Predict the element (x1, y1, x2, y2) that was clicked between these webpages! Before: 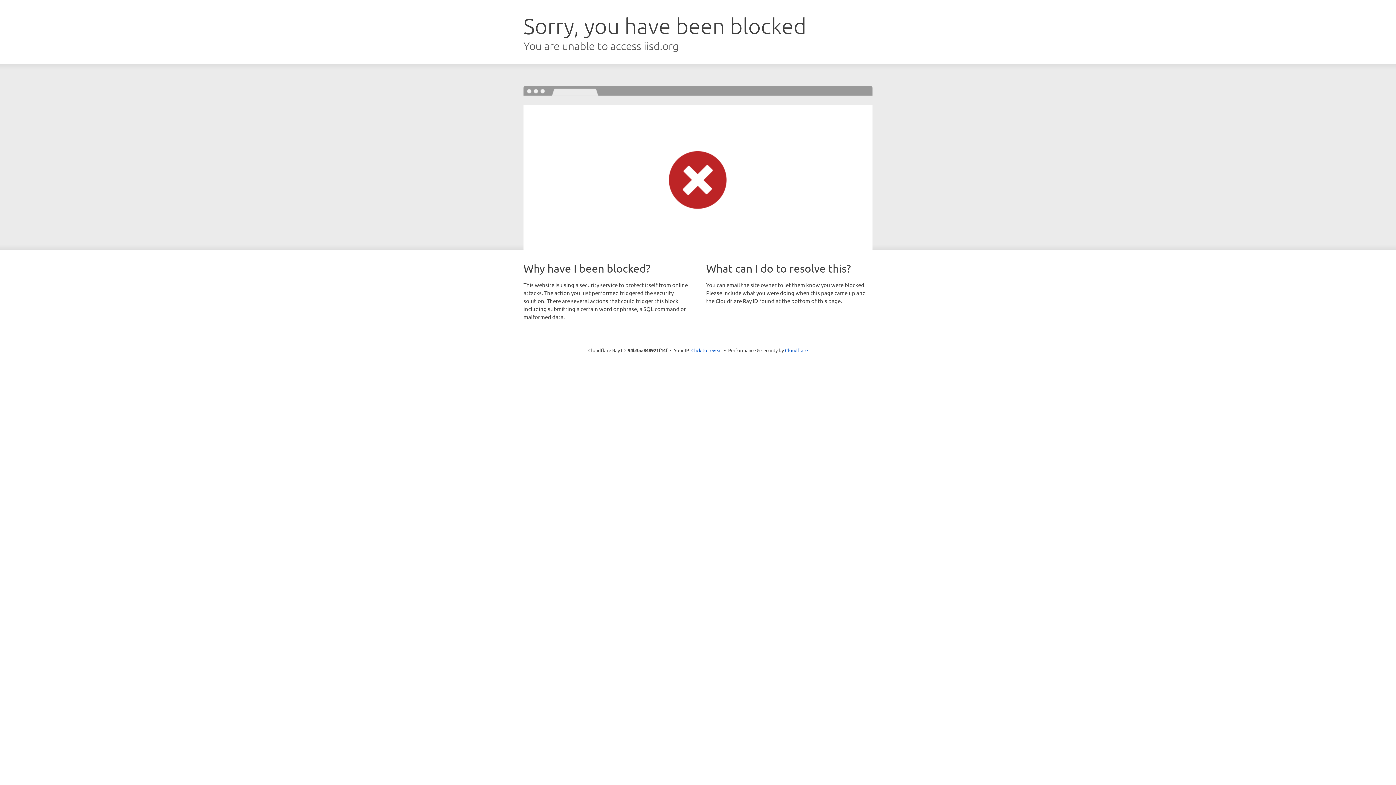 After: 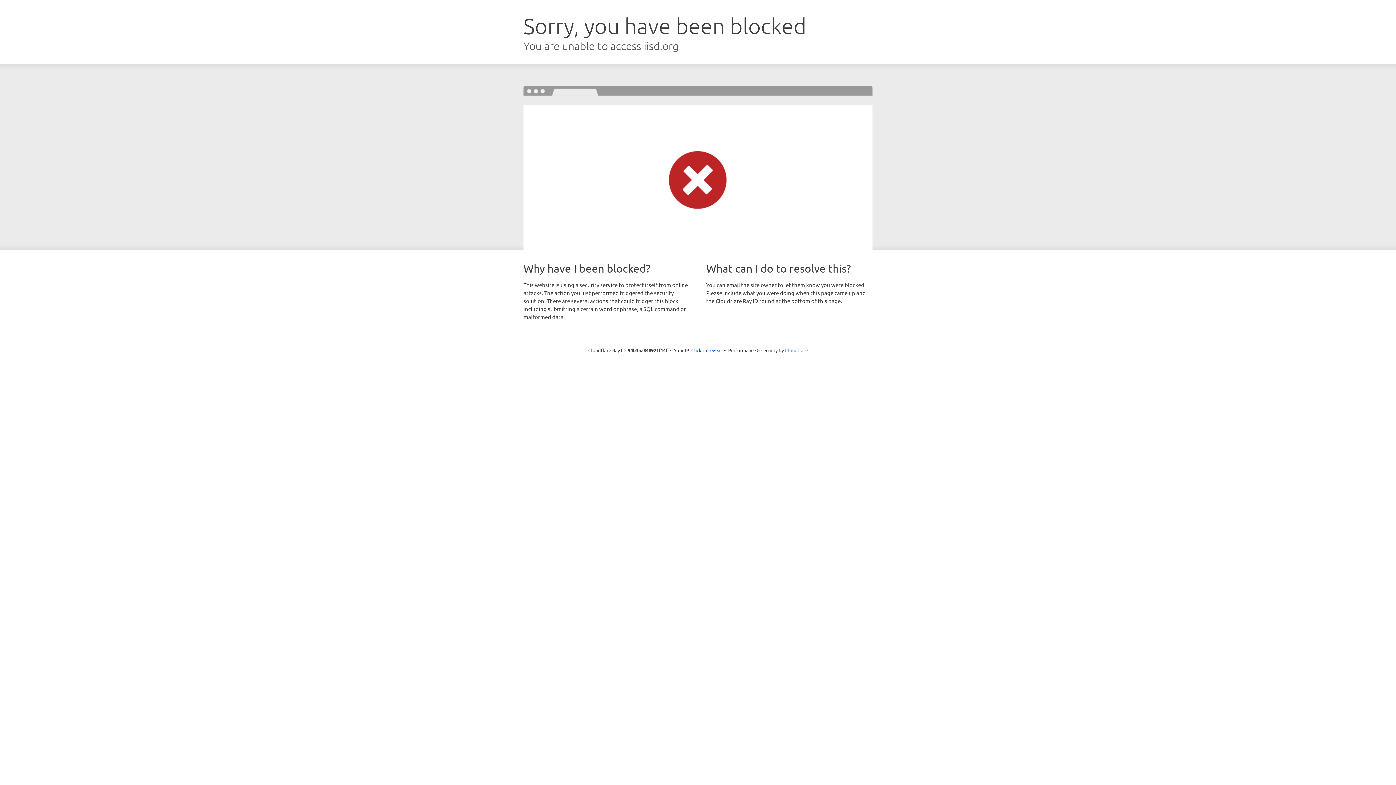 Action: bbox: (785, 347, 808, 353) label: Cloudflare